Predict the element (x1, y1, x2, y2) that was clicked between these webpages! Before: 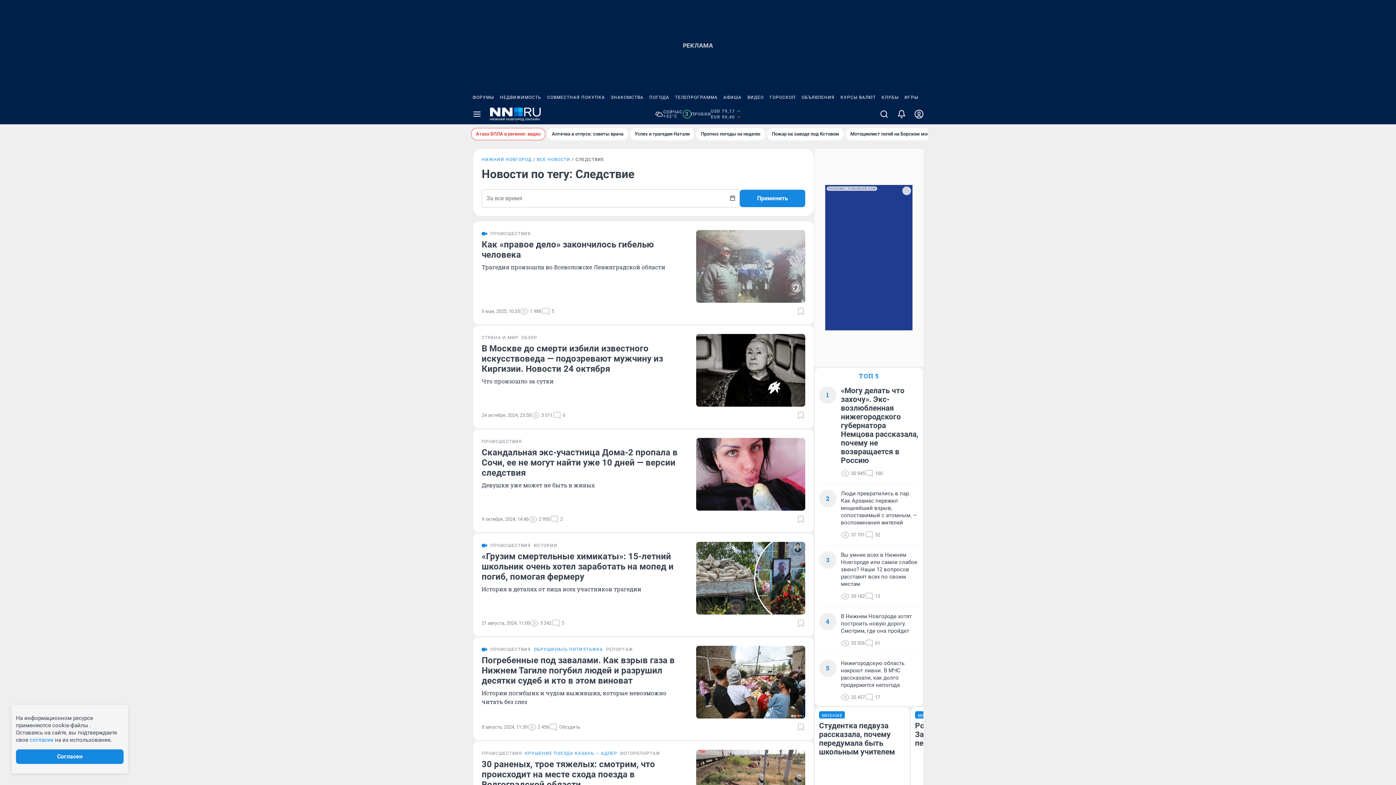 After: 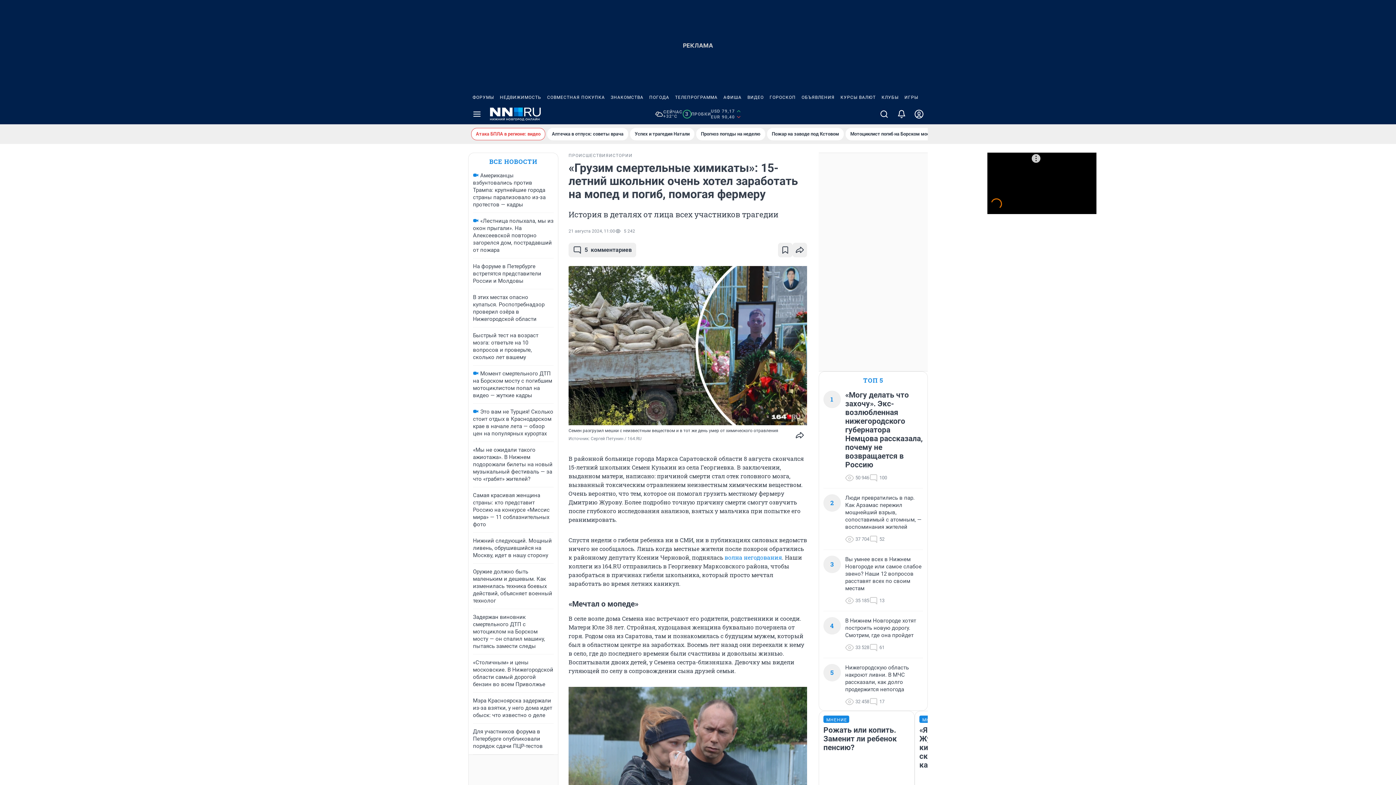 Action: bbox: (696, 542, 805, 614)